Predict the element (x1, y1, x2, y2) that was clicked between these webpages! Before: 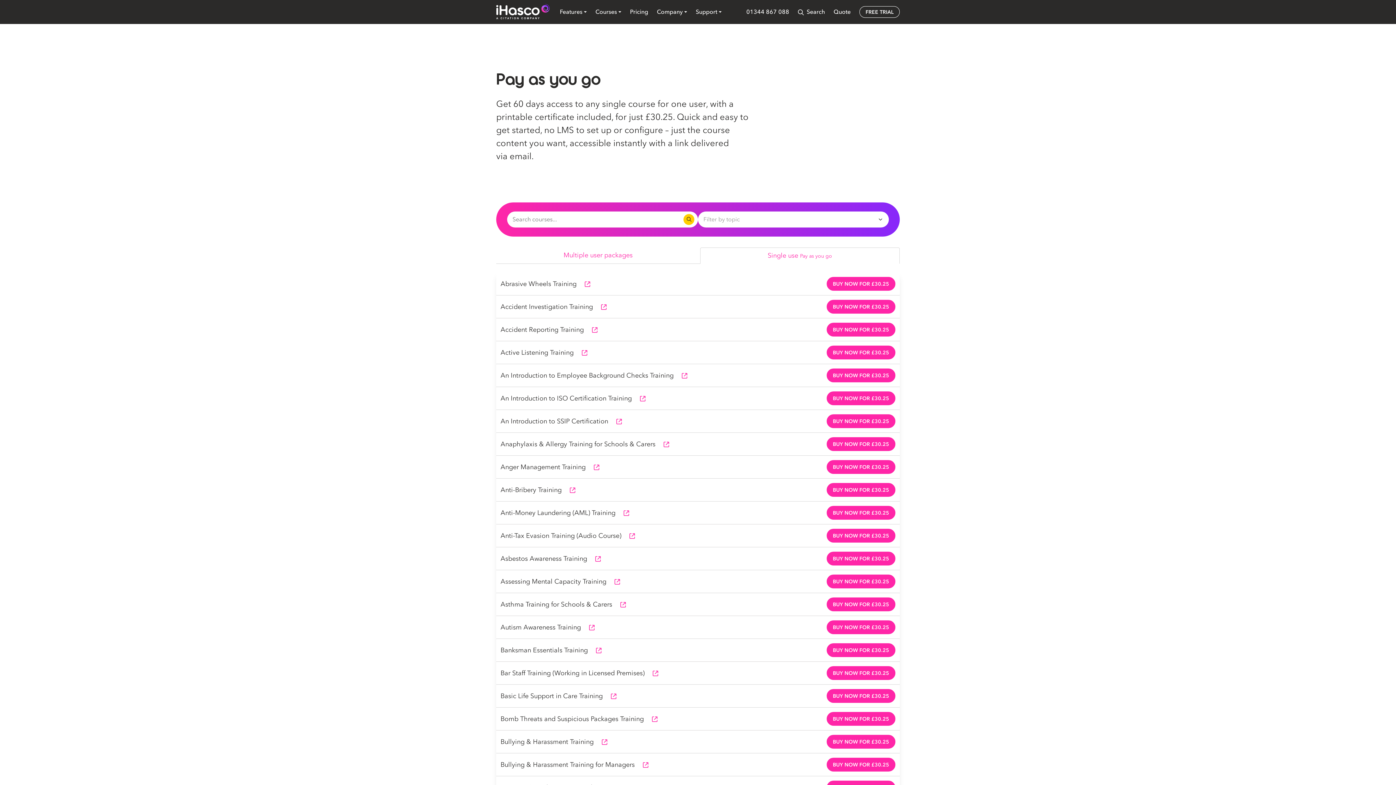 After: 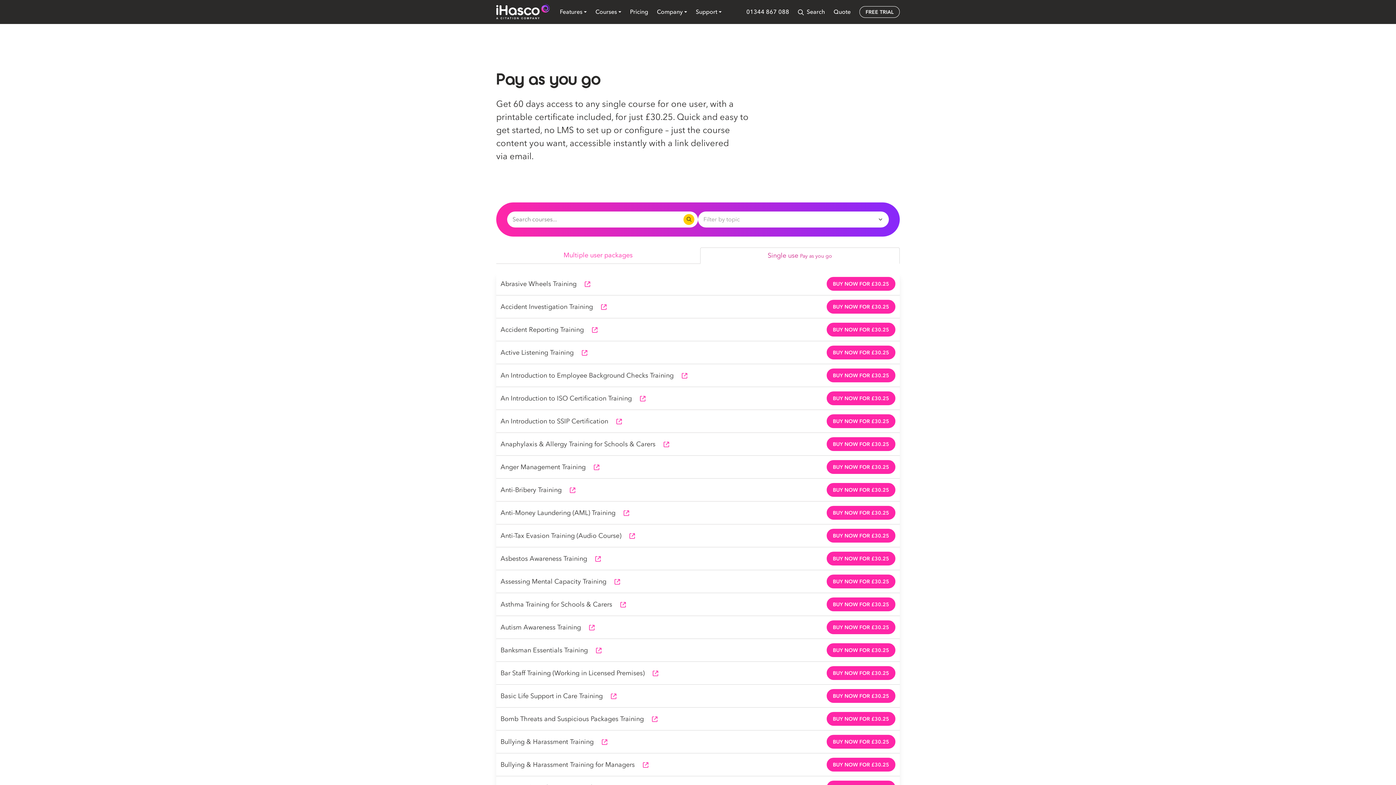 Action: label: Single use Pay as you go bbox: (700, 247, 900, 264)